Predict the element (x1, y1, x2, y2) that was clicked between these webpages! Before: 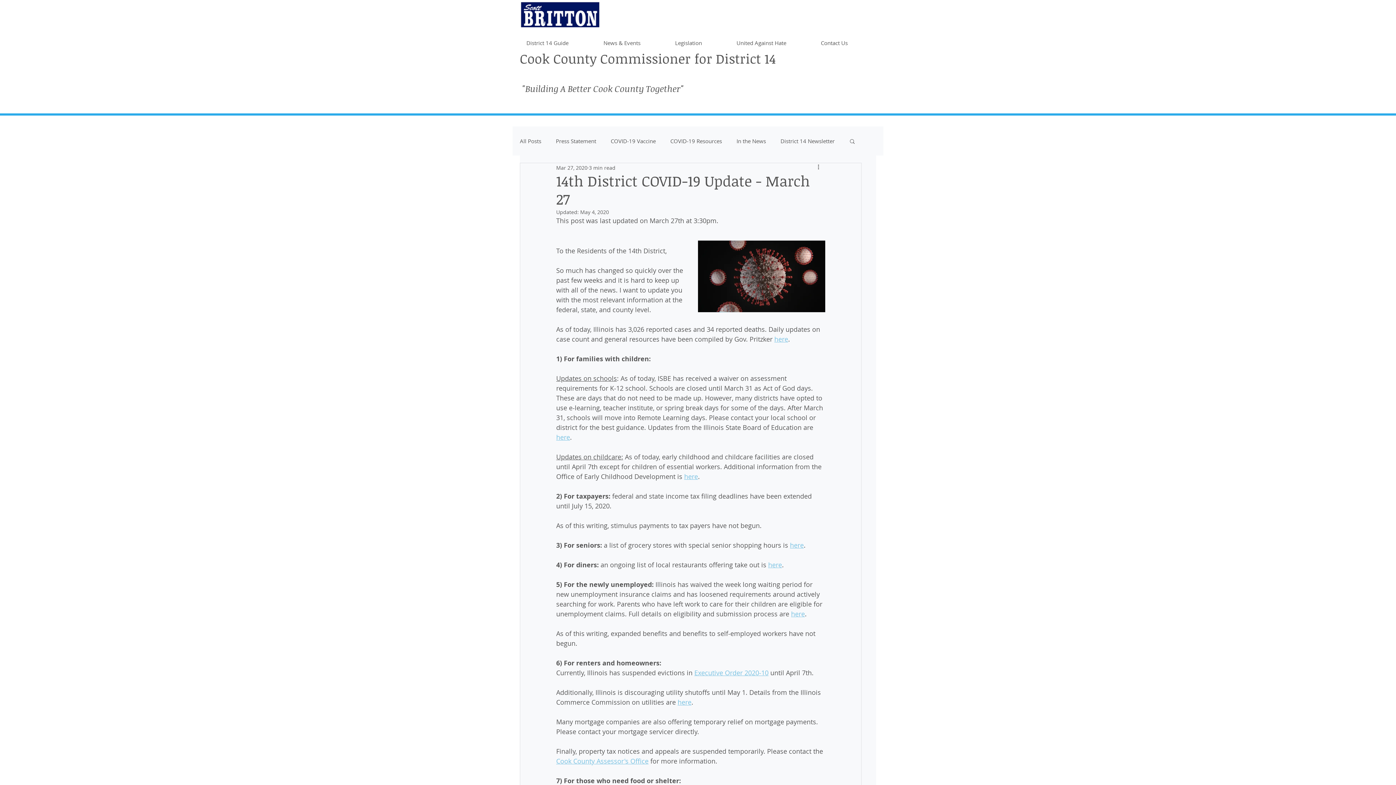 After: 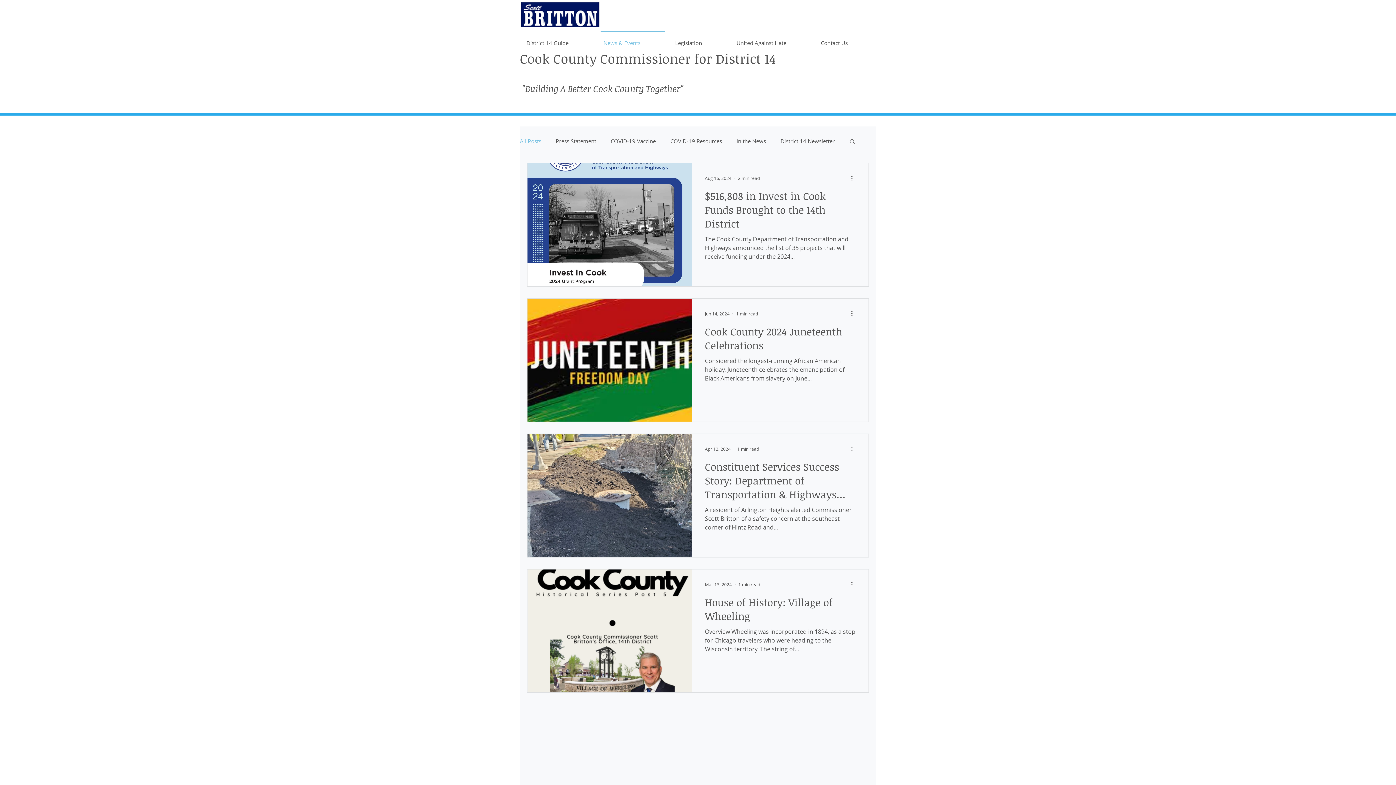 Action: label: News & Events bbox: (597, 30, 668, 48)